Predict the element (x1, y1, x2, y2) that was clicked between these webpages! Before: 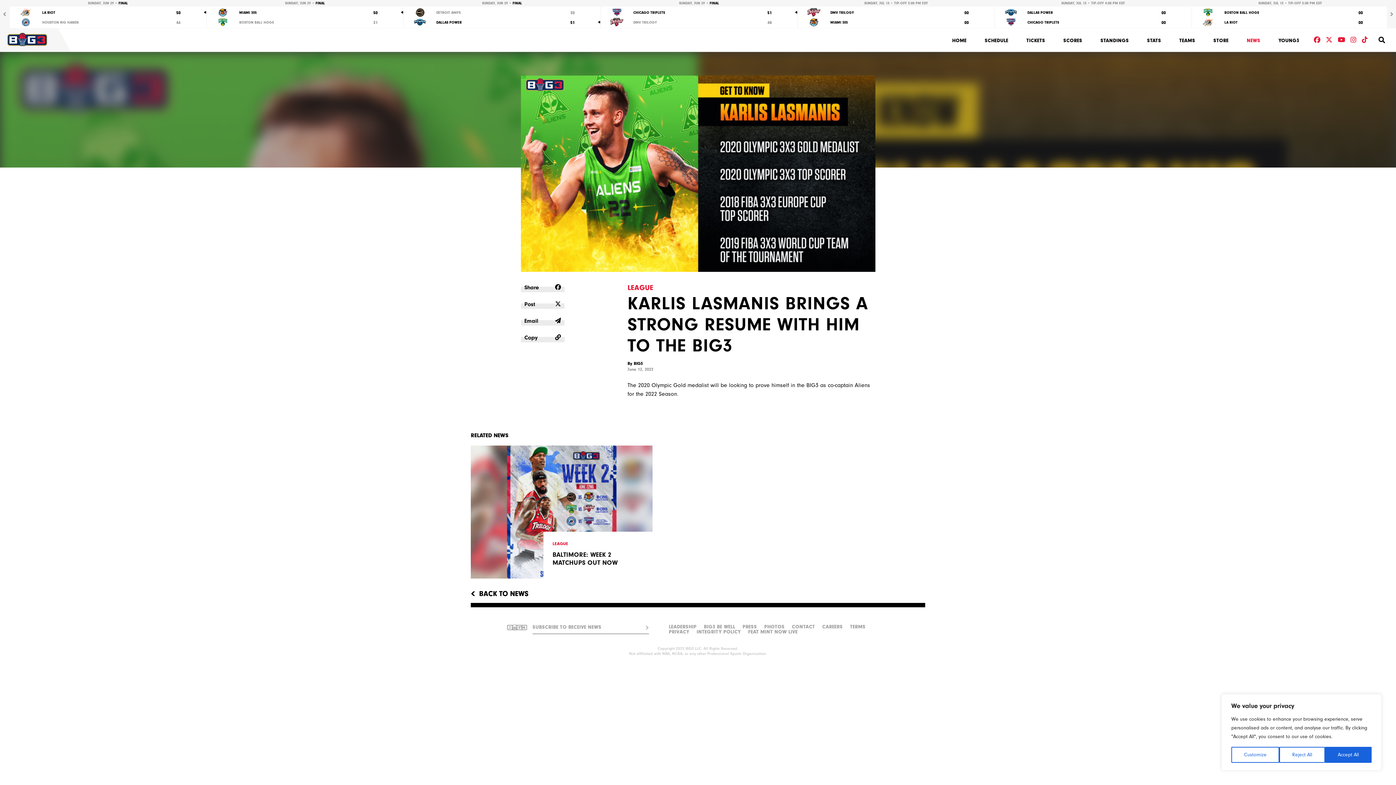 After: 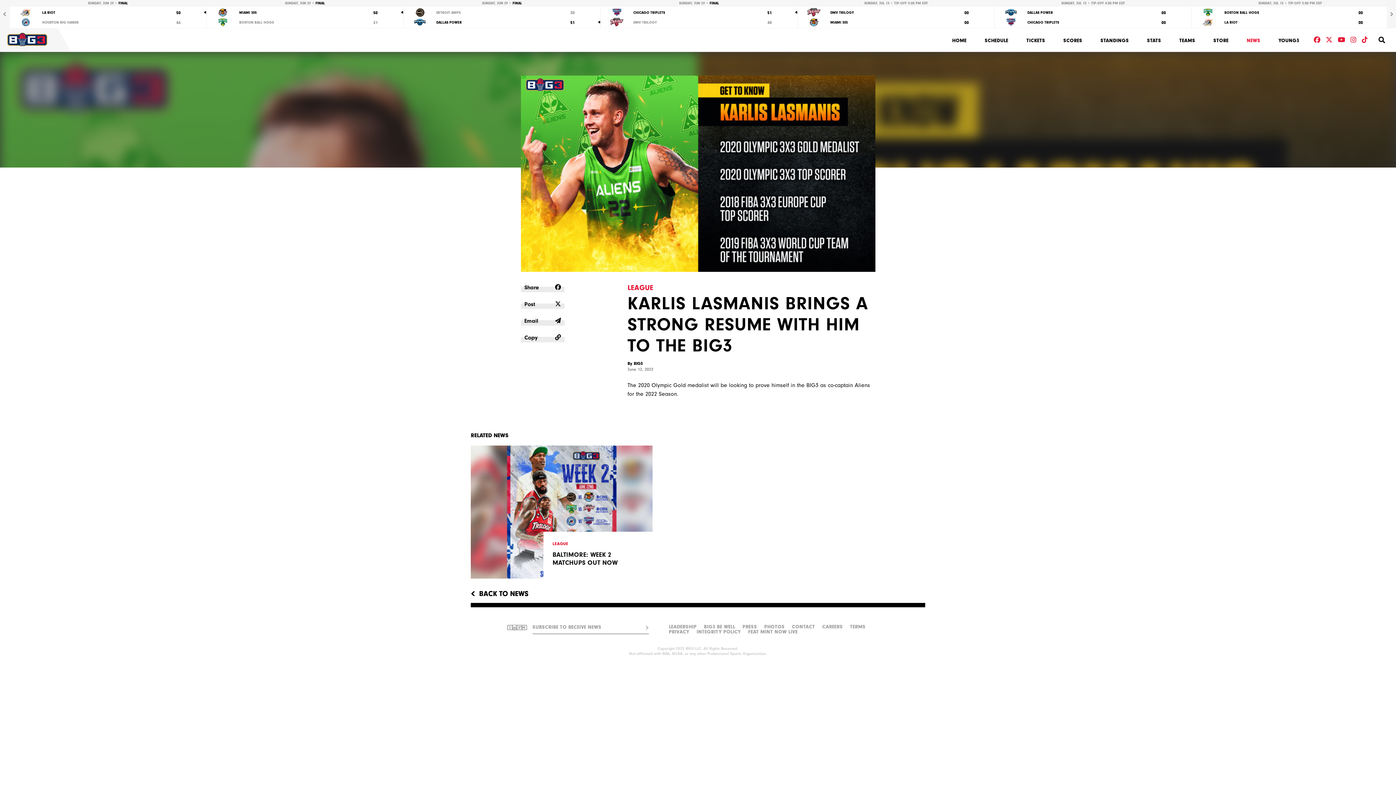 Action: label: Reject All bbox: (1279, 747, 1325, 763)